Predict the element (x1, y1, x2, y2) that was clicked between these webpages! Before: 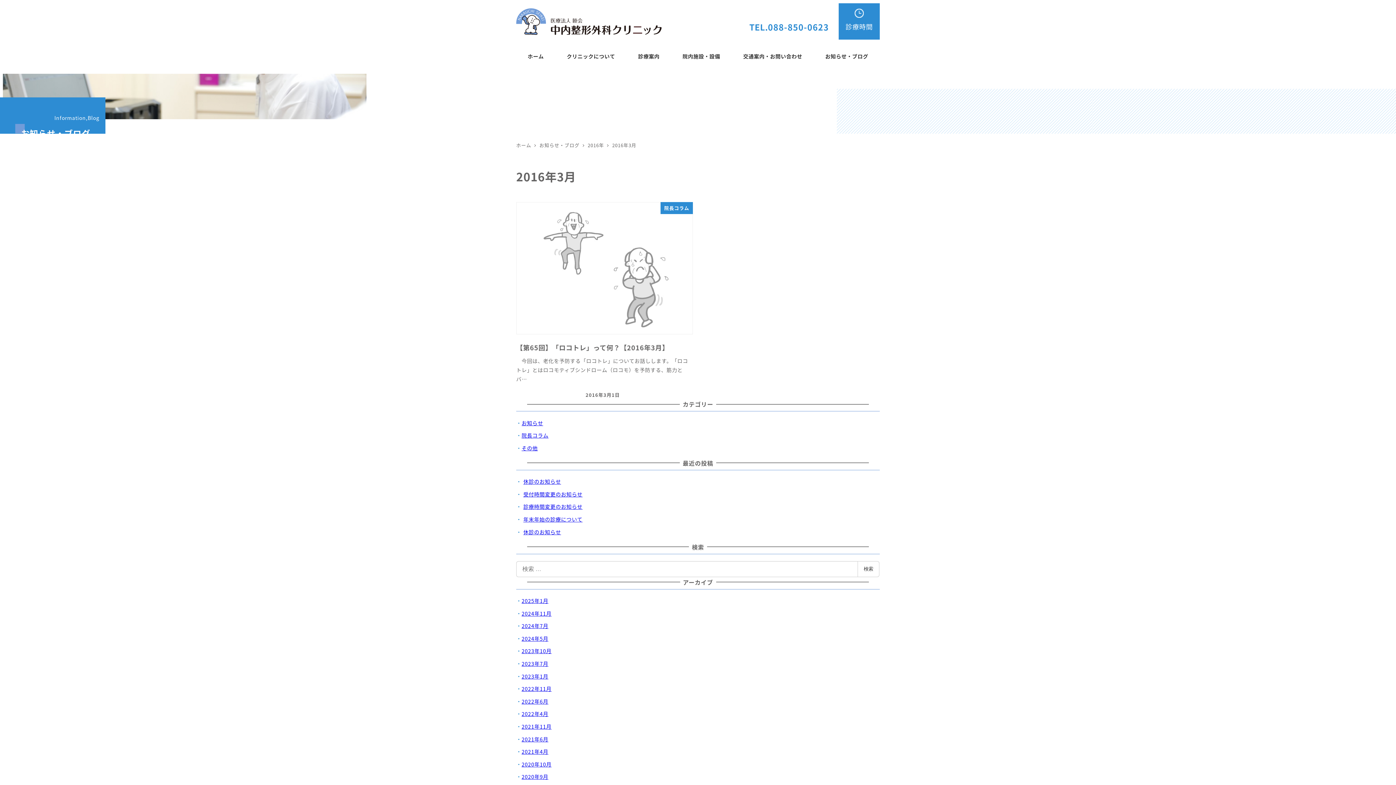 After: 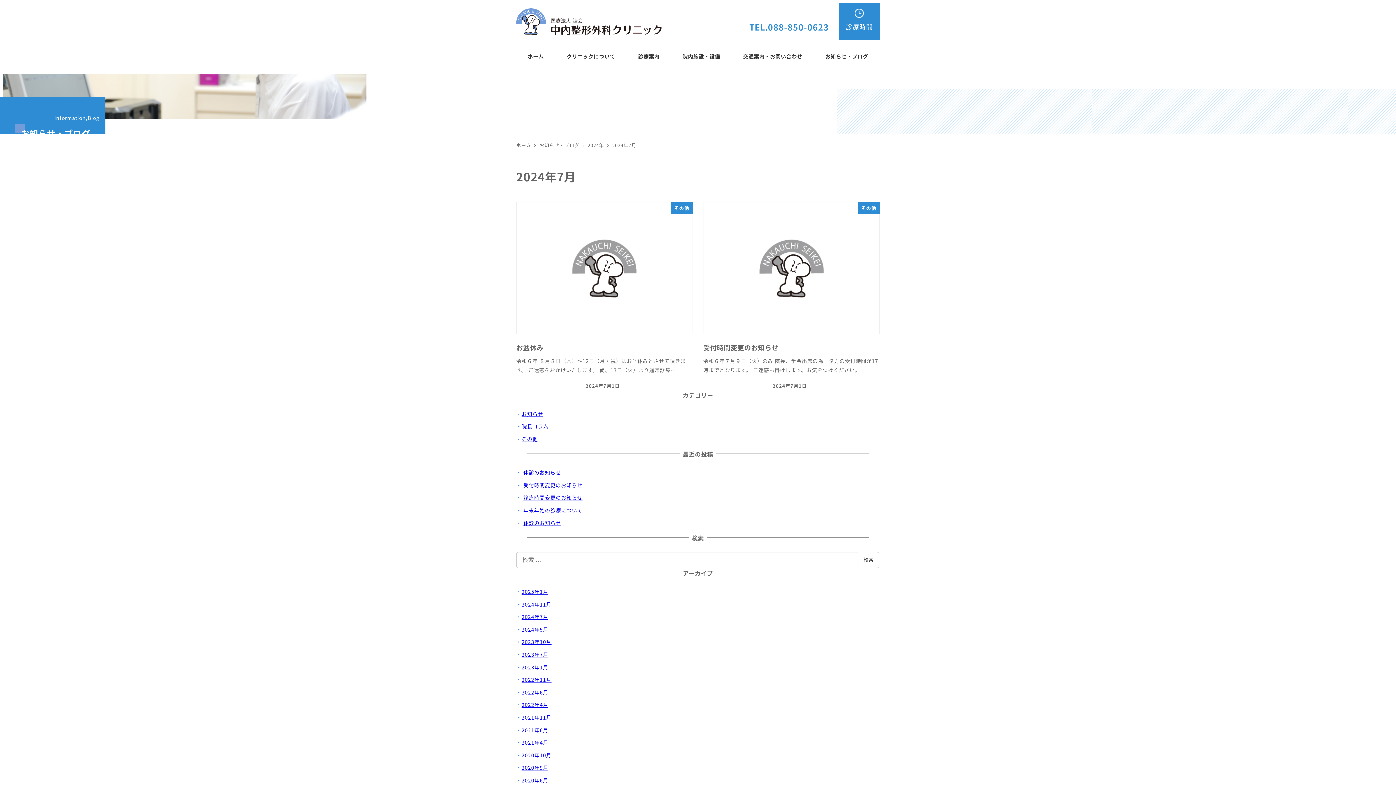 Action: label: 2024年7月 bbox: (521, 622, 548, 629)